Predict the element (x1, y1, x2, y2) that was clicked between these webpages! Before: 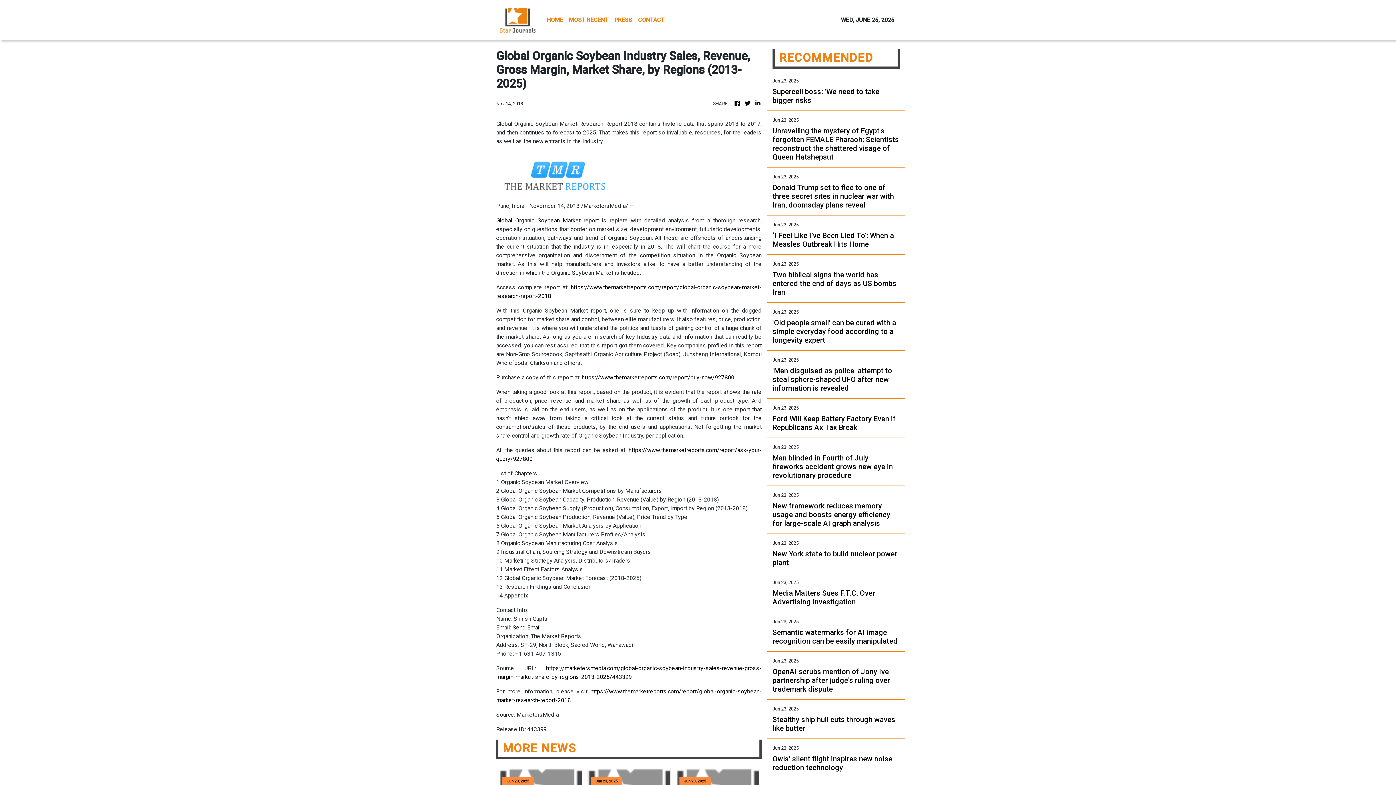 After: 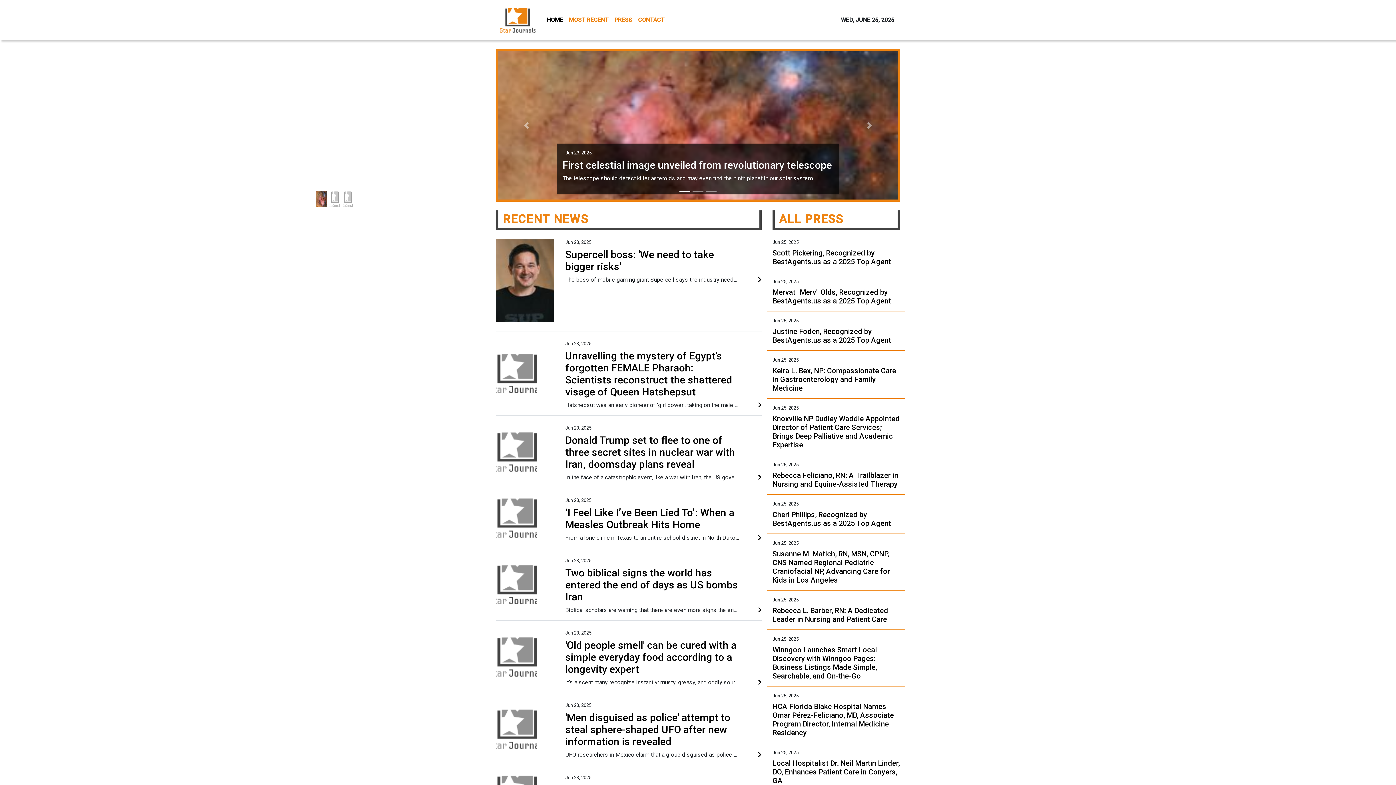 Action: bbox: (754, 99, 761, 107)